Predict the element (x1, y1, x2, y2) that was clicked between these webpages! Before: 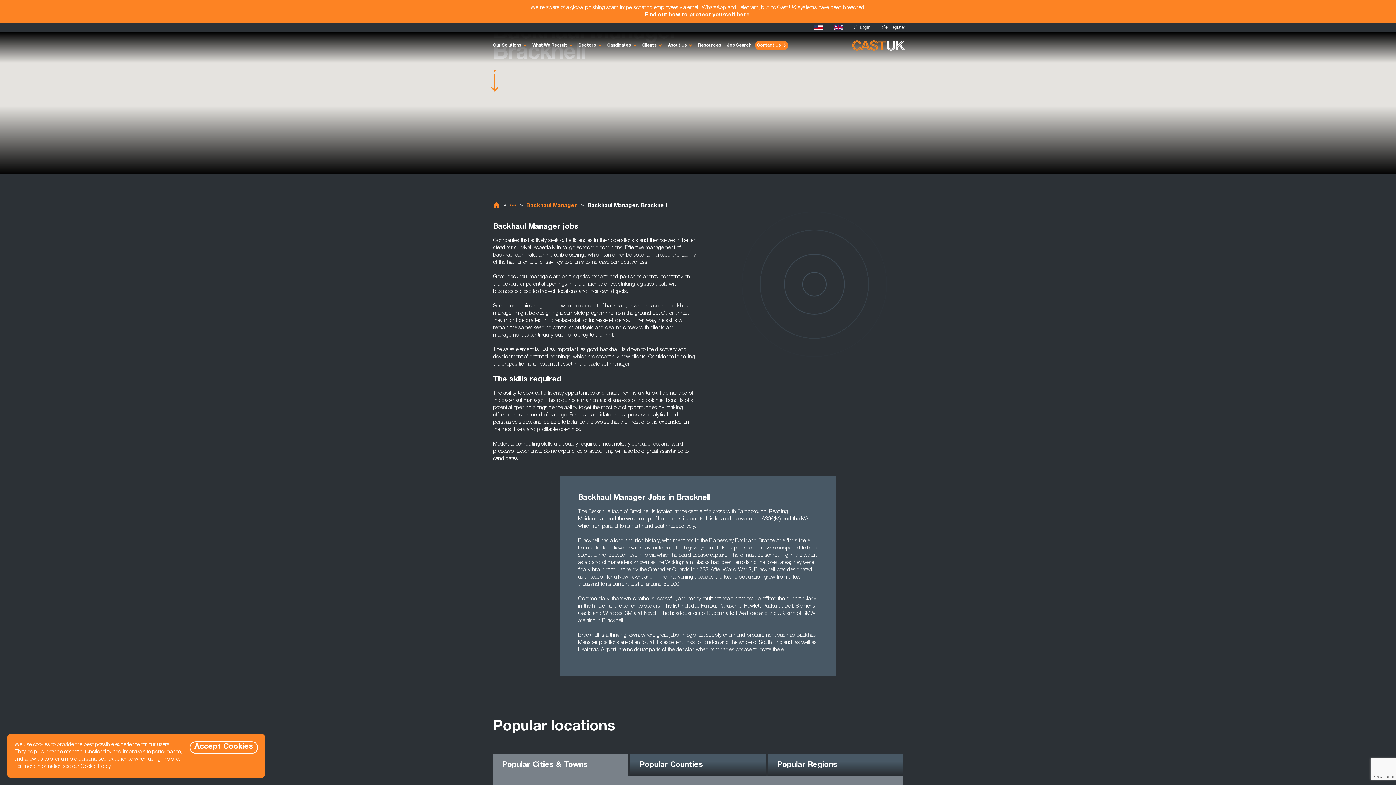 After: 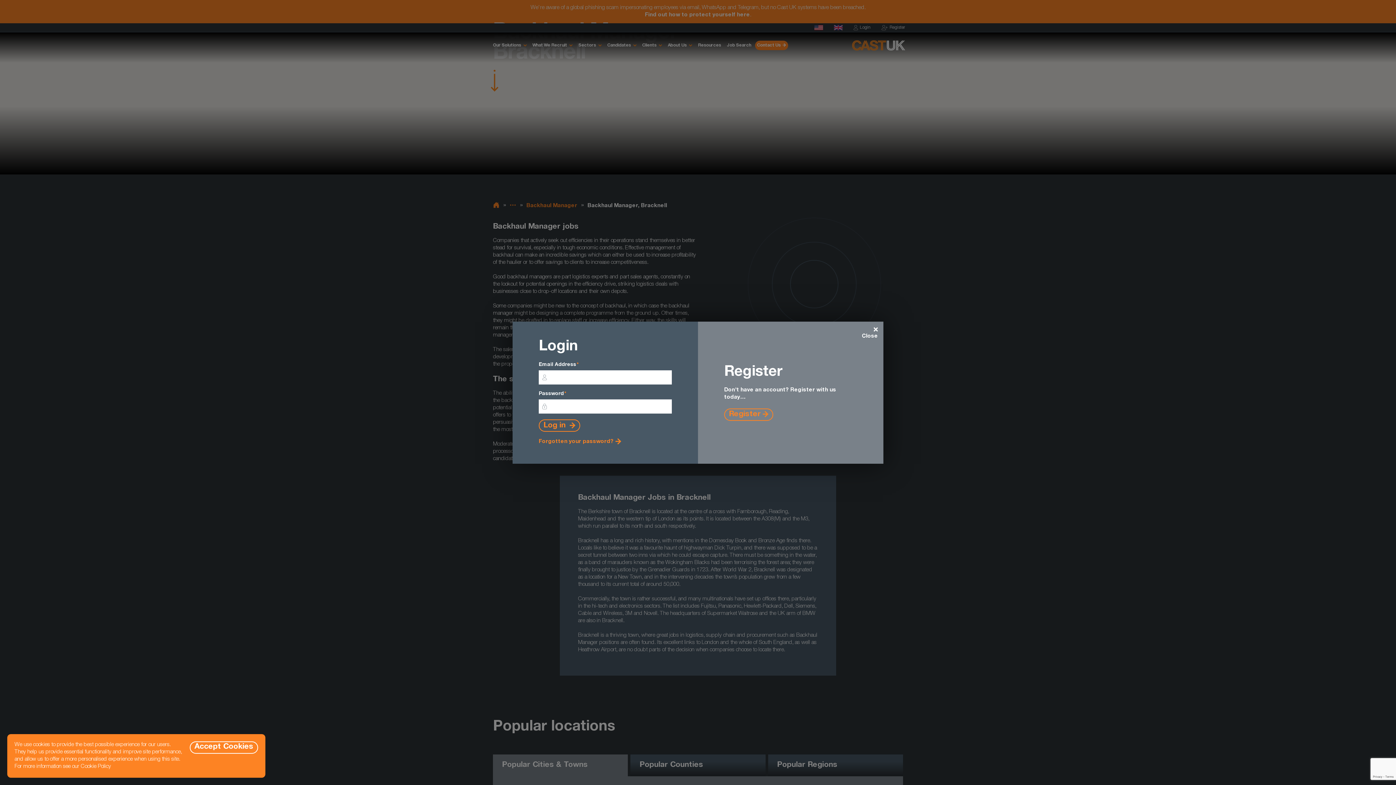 Action: label: Login bbox: (853, 24, 870, 30)